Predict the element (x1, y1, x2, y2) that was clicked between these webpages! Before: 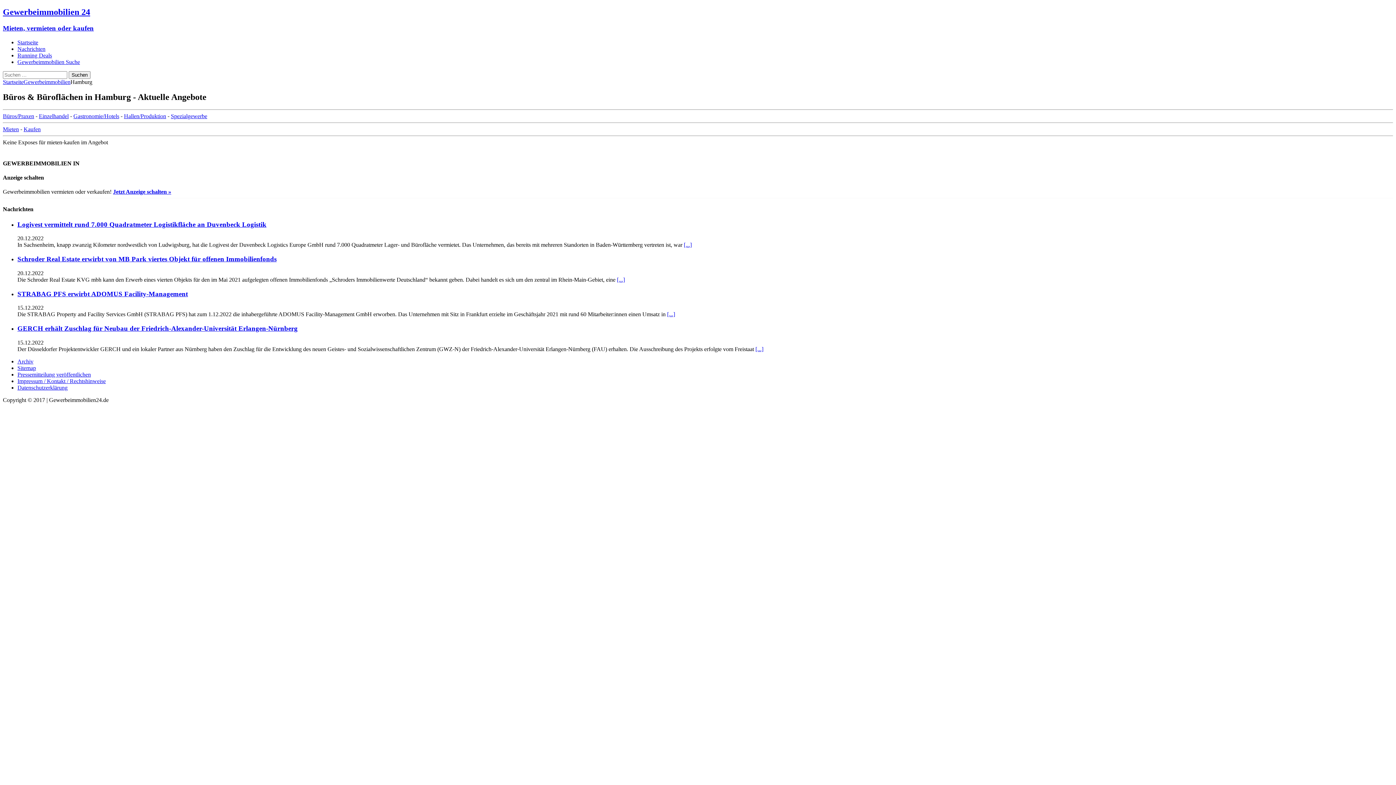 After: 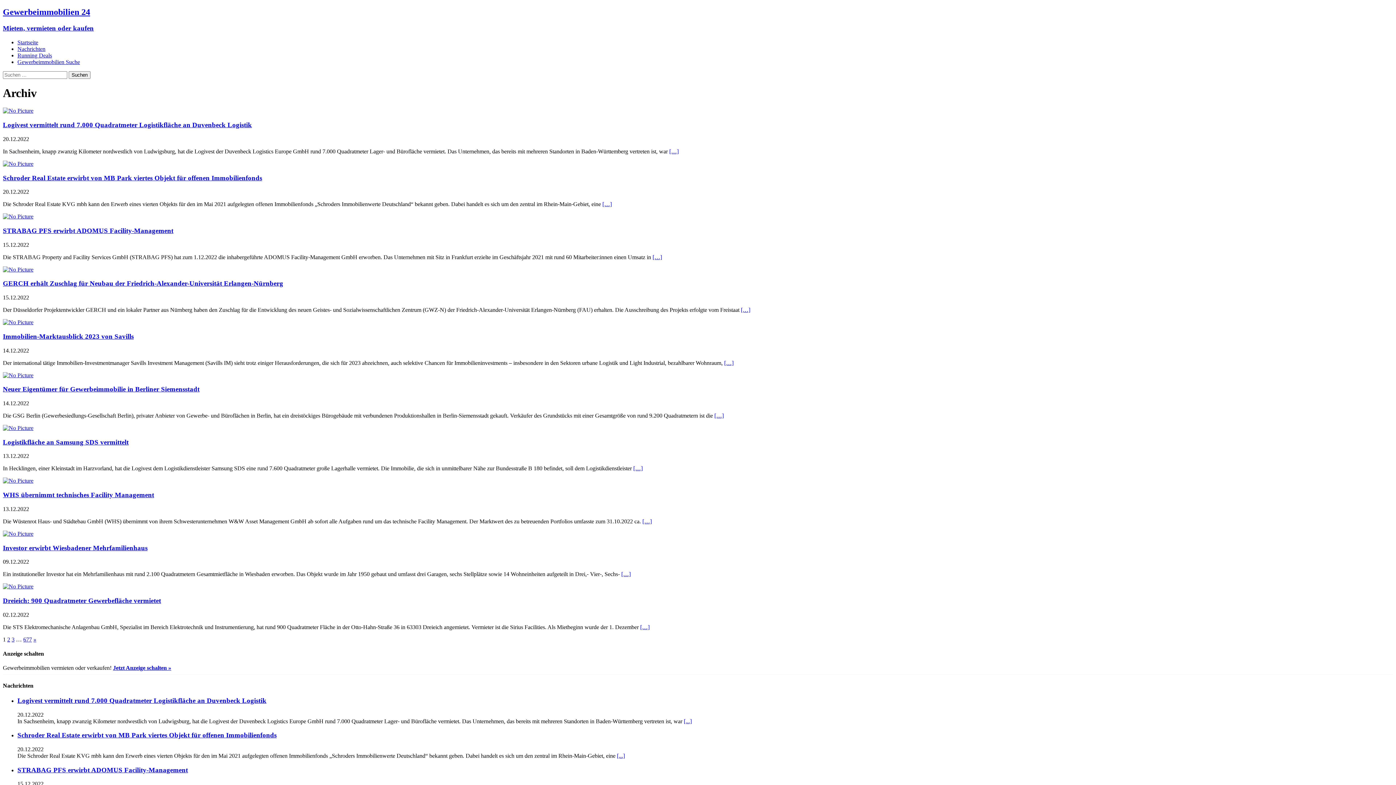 Action: bbox: (17, 358, 33, 364) label: Archiv